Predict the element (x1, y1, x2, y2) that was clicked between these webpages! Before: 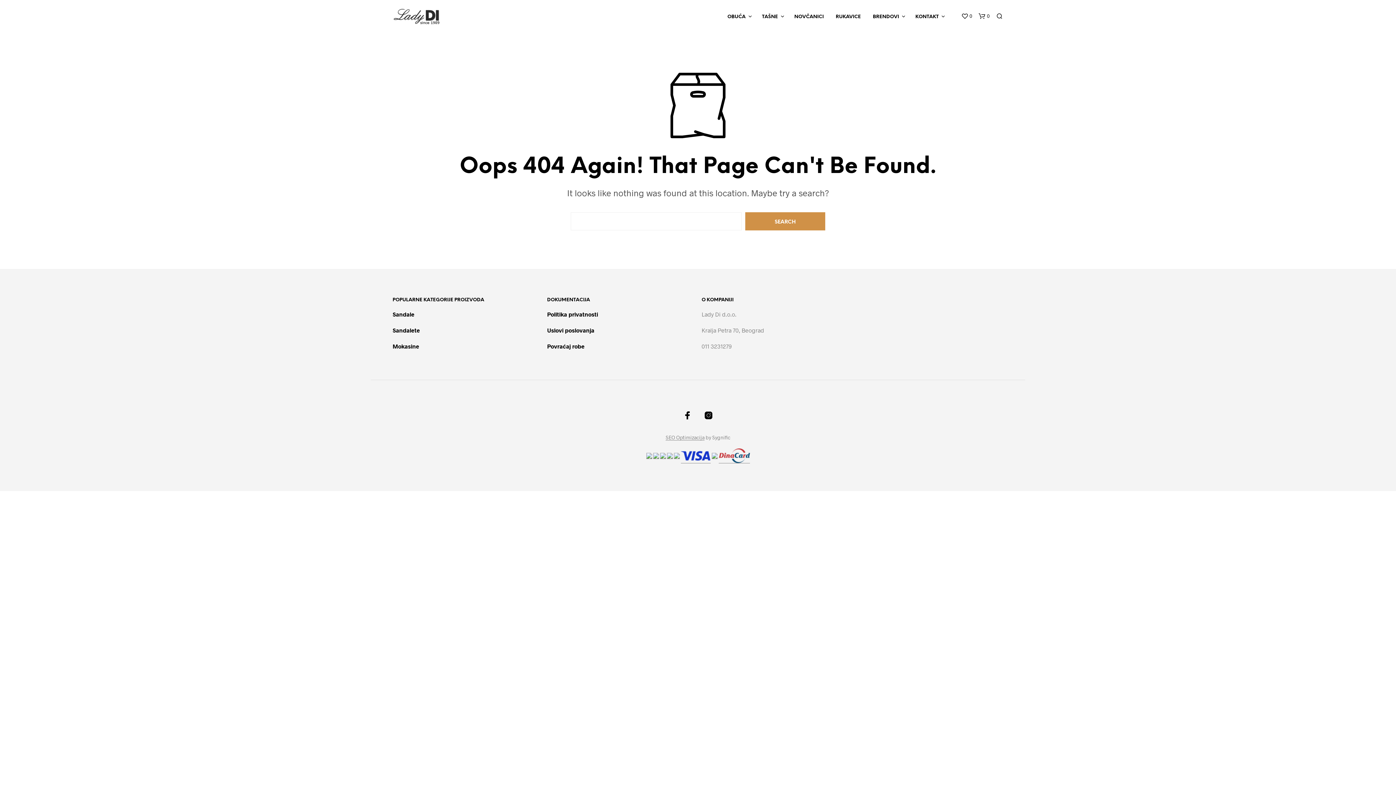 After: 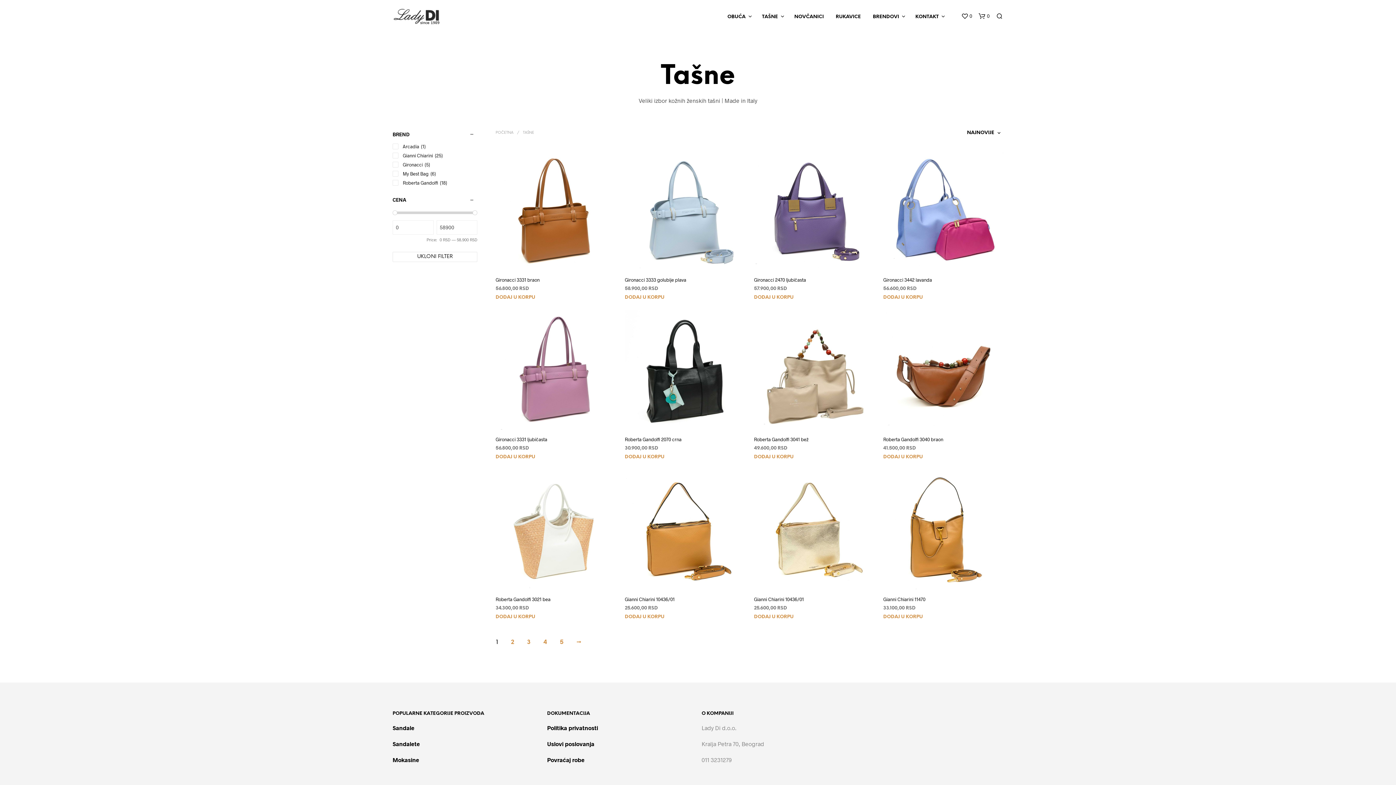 Action: bbox: (756, 13, 783, 20) label: TAŠNE